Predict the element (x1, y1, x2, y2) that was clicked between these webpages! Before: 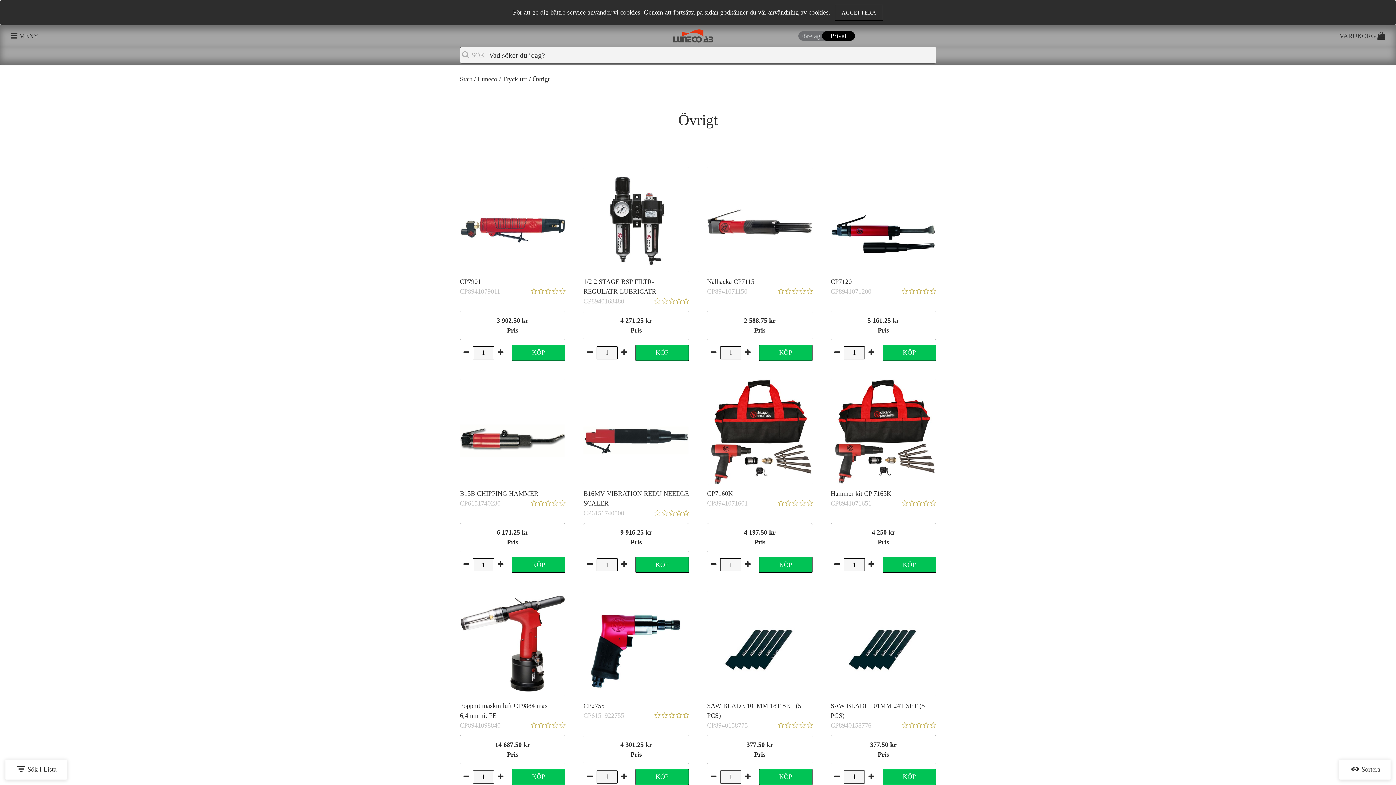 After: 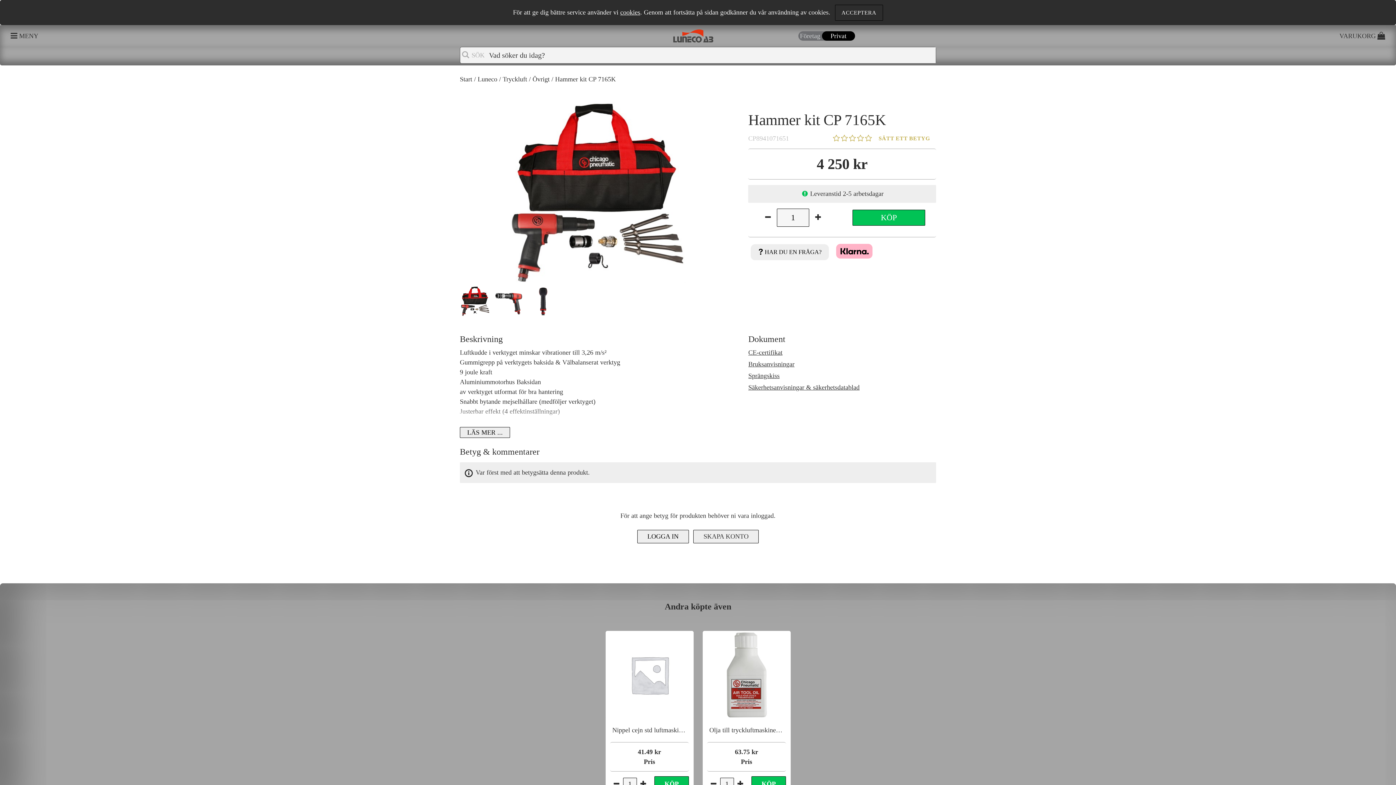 Action: bbox: (830, 379, 936, 484)